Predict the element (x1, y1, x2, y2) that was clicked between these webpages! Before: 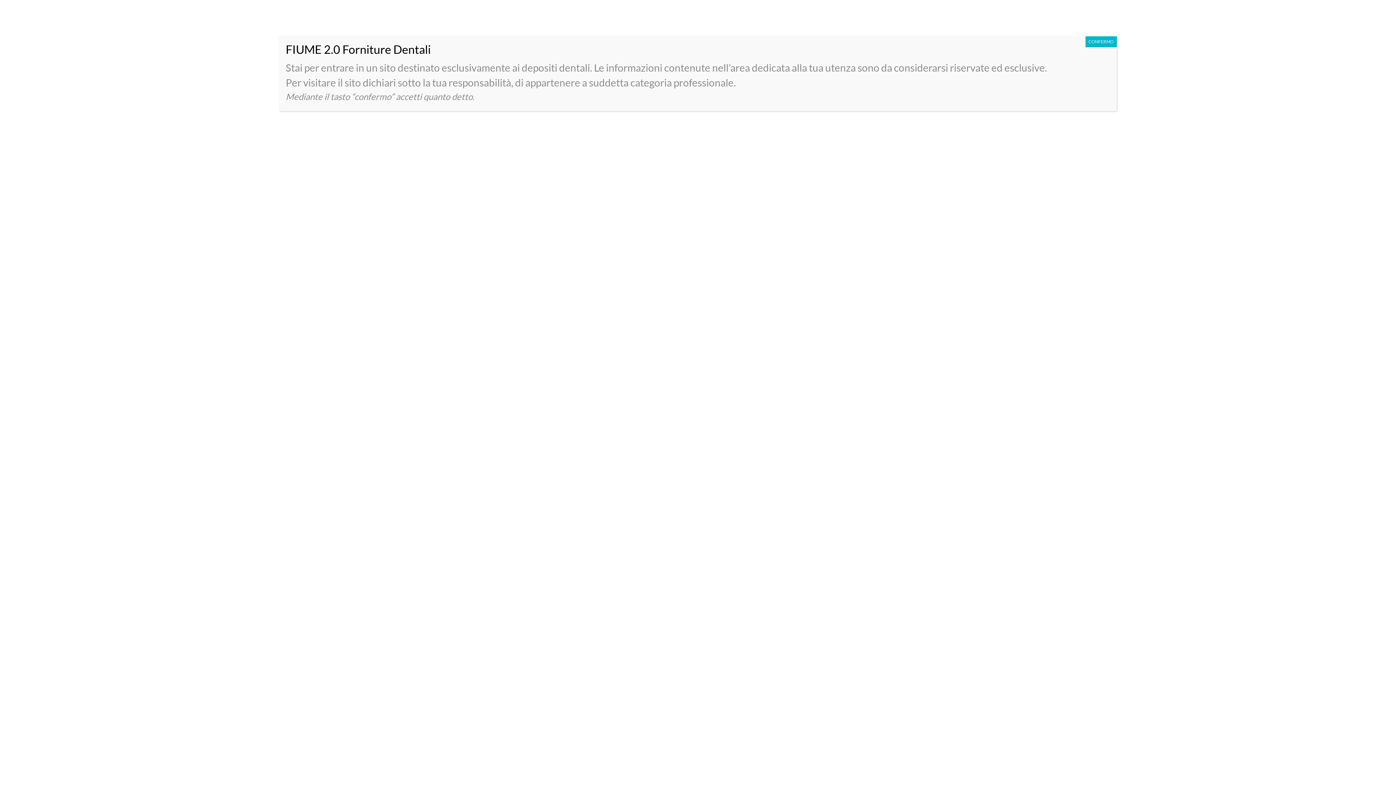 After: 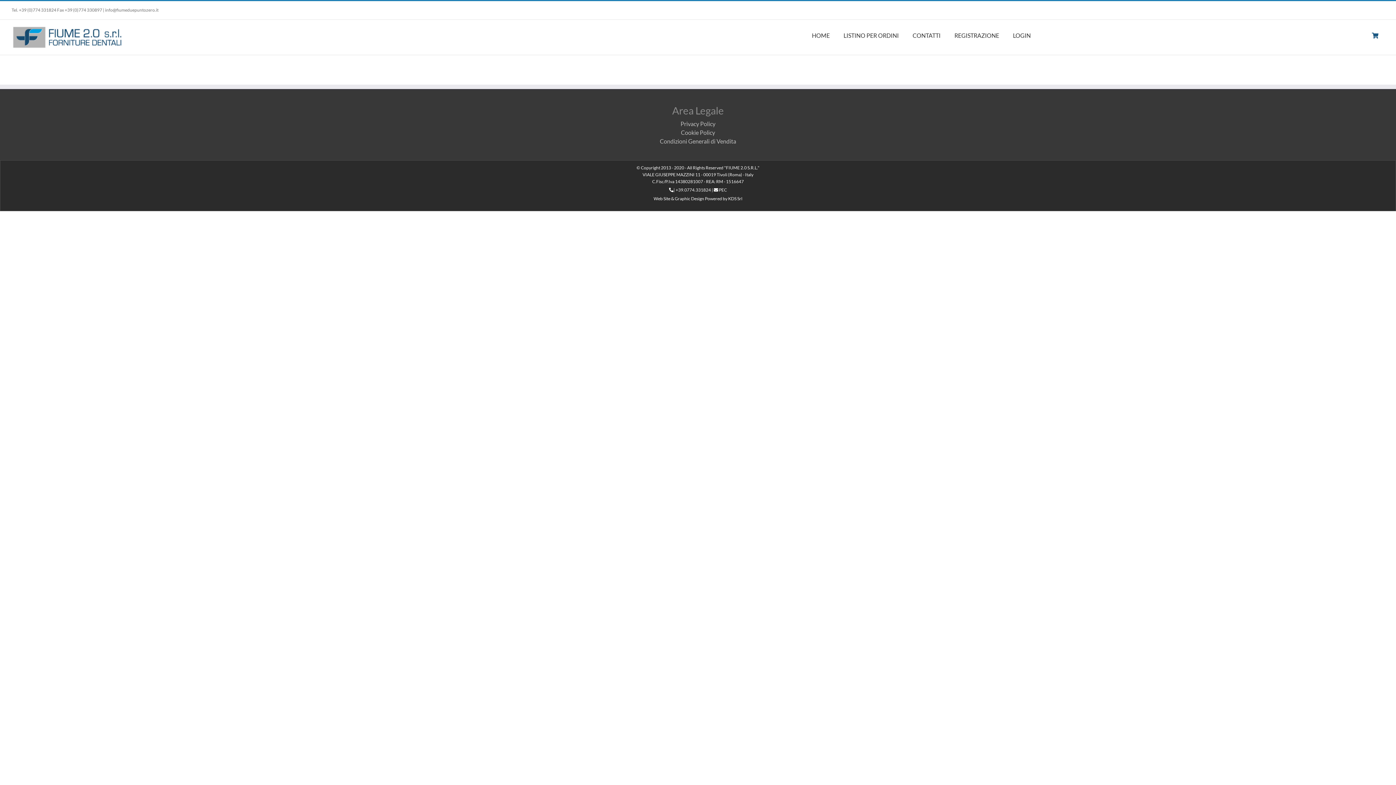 Action: label: Chiudi bbox: (1085, 36, 1117, 47)